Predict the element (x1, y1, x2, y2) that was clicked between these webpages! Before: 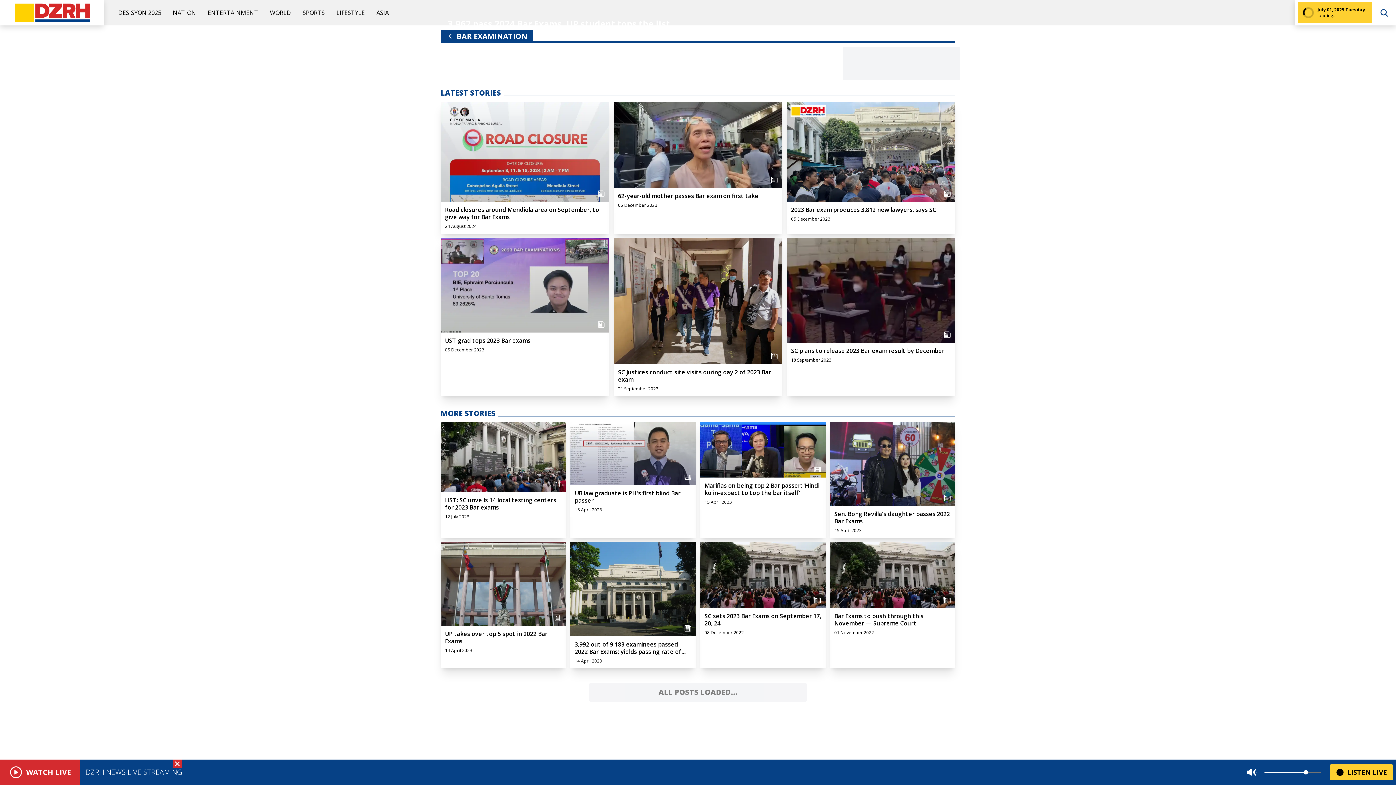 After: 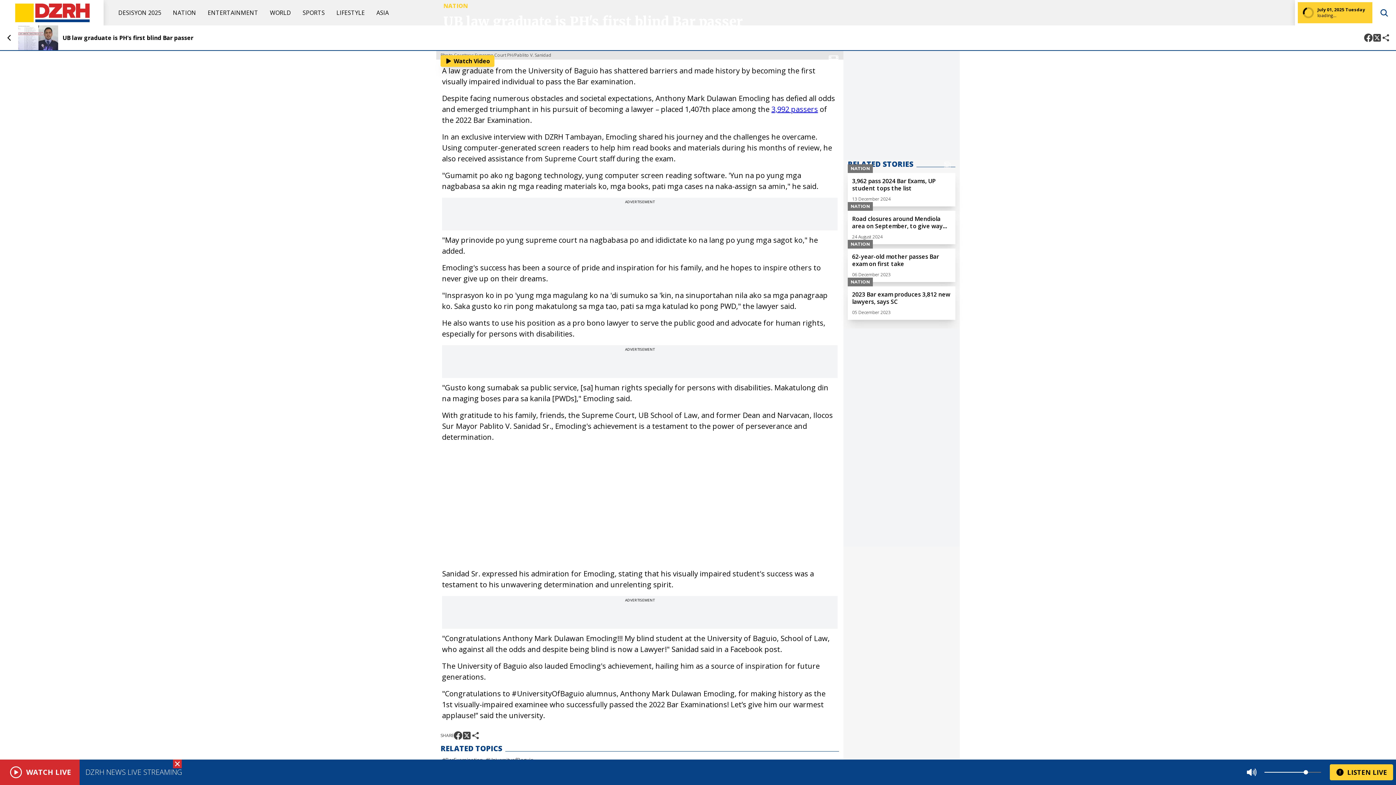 Action: label: UB law graduate is PH's first blind Bar passer
15 April 2023 bbox: (570, 422, 696, 538)